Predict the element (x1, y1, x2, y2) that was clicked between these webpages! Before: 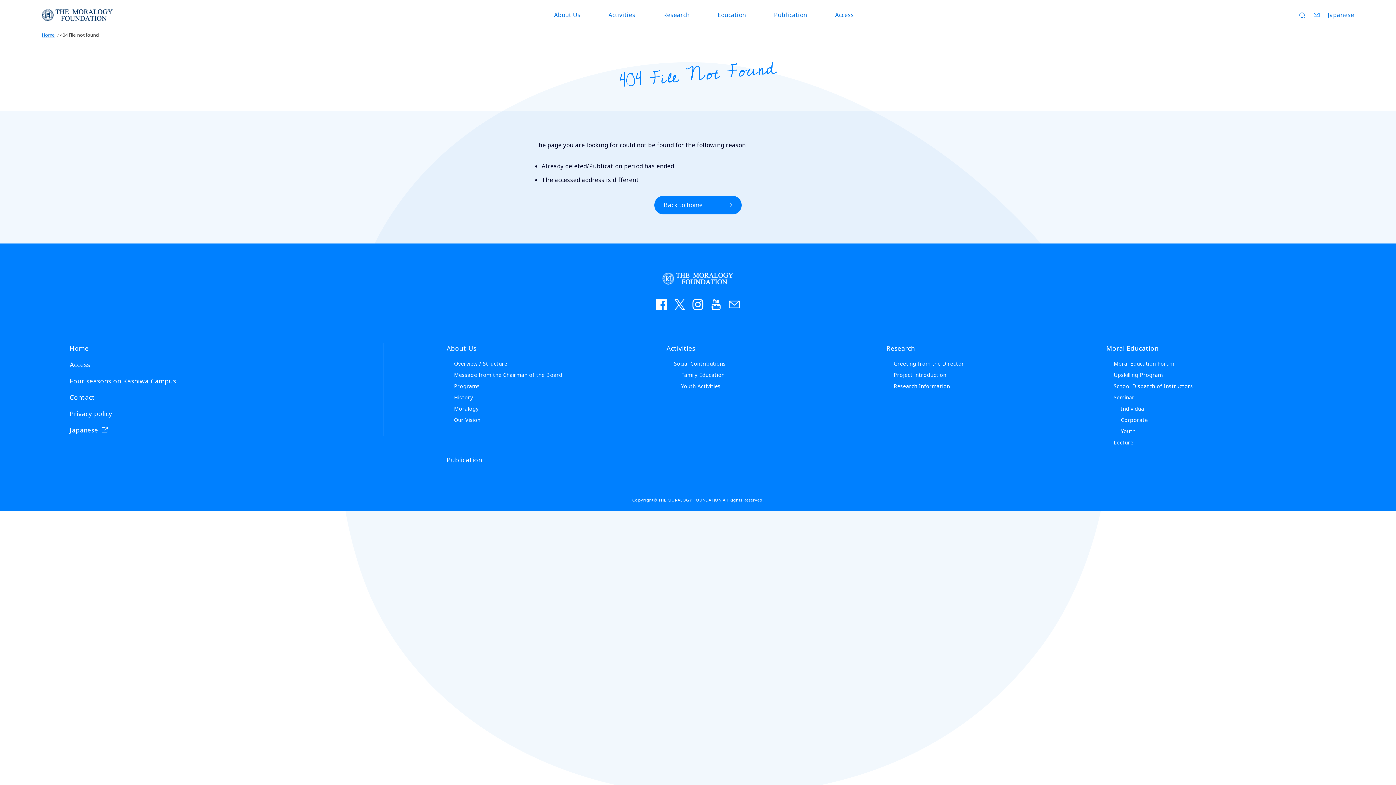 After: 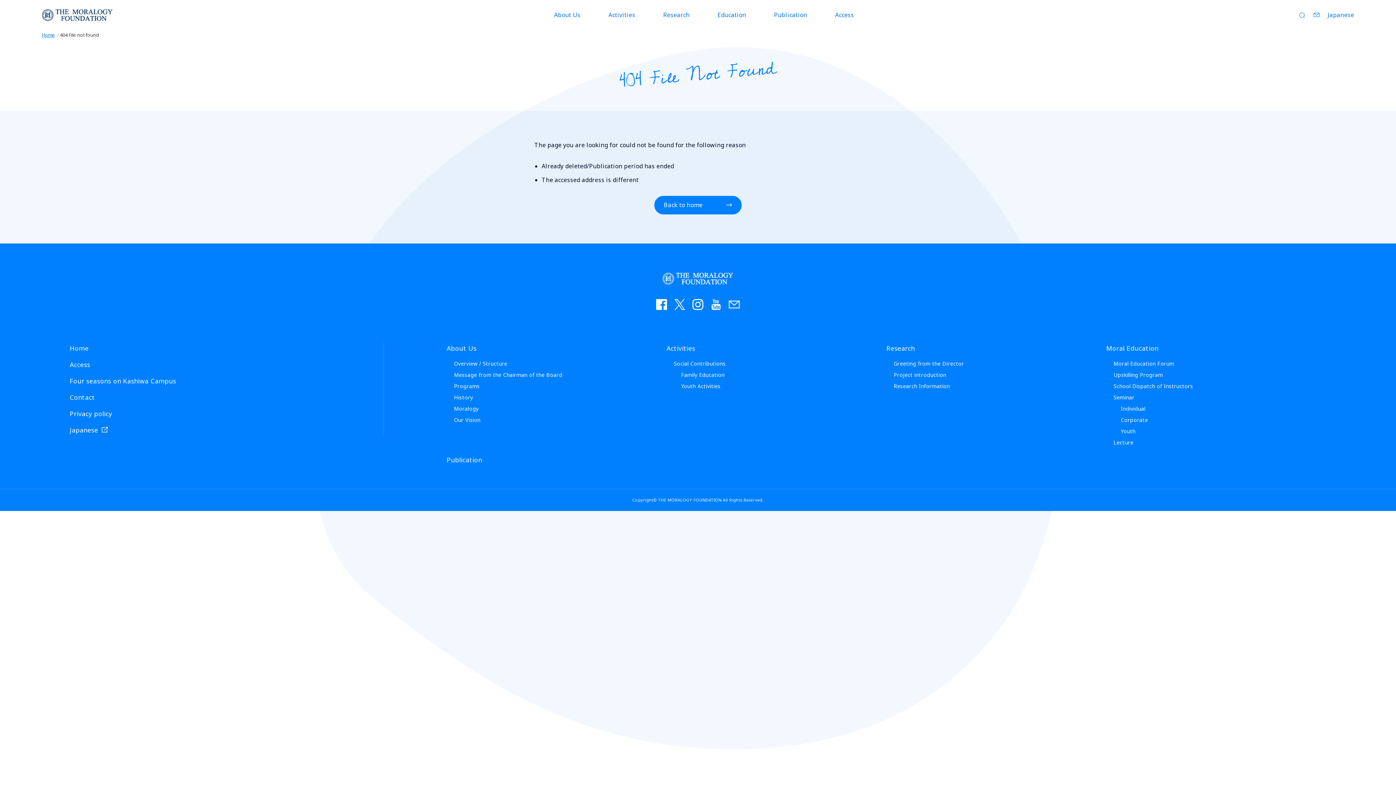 Action: label: instagram bbox: (689, 295, 707, 313)